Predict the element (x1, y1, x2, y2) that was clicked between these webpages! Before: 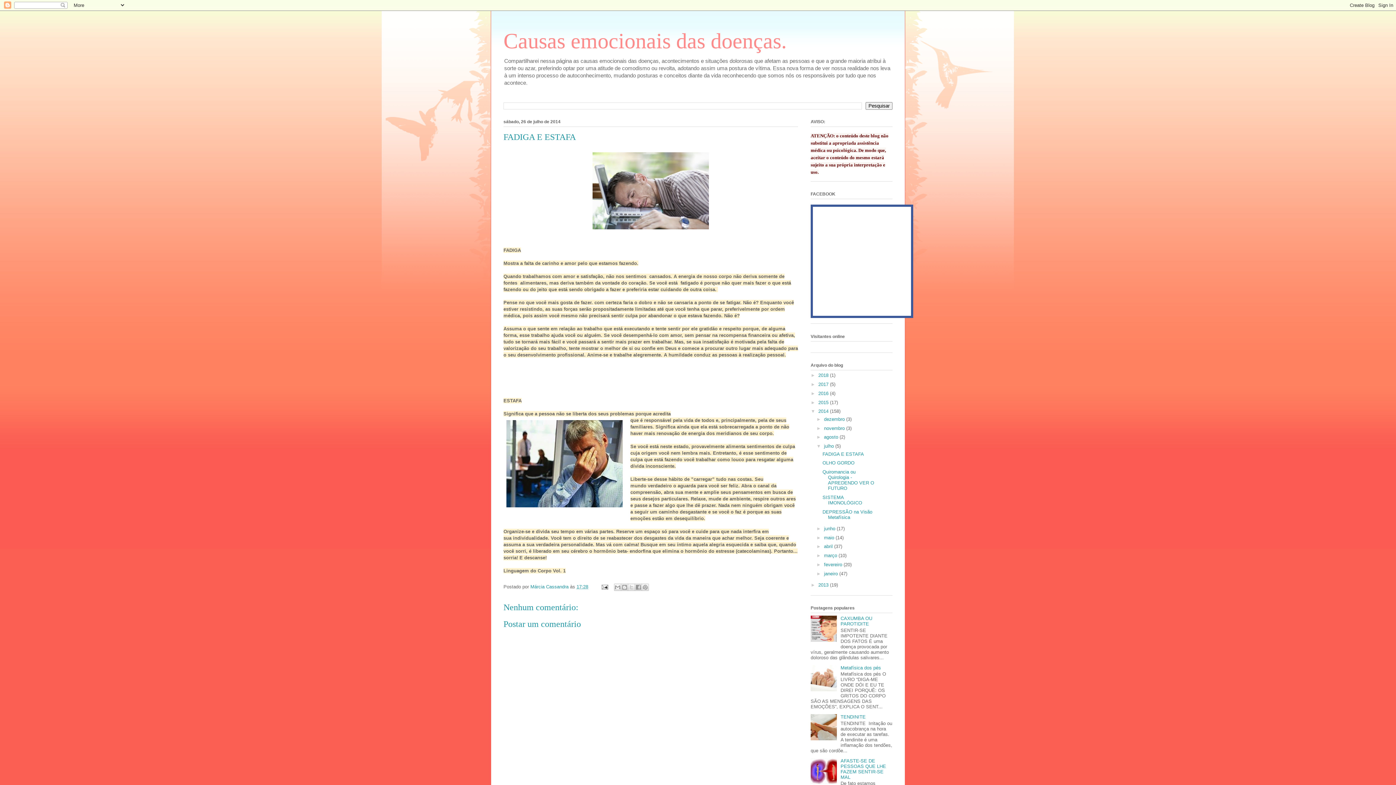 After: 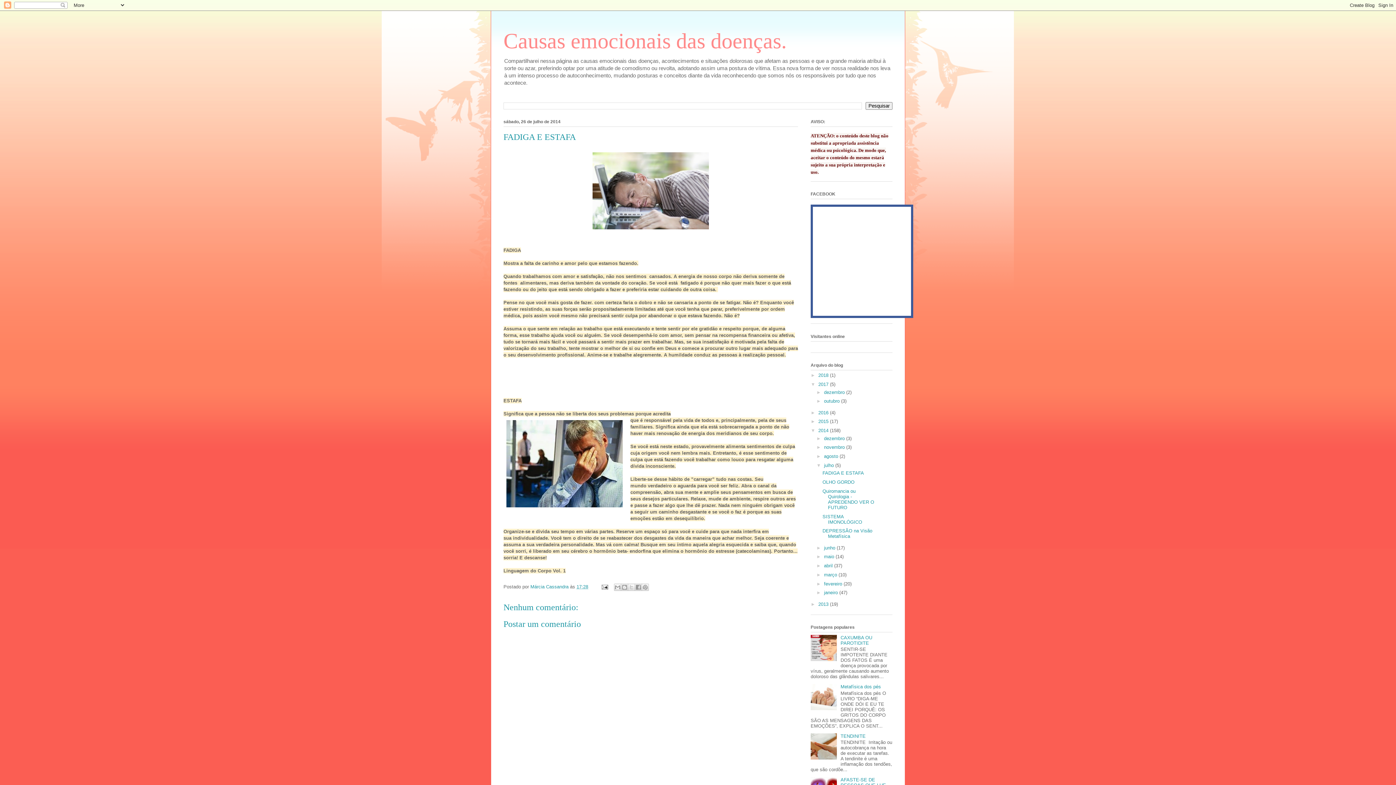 Action: bbox: (810, 381, 818, 387) label: ►  